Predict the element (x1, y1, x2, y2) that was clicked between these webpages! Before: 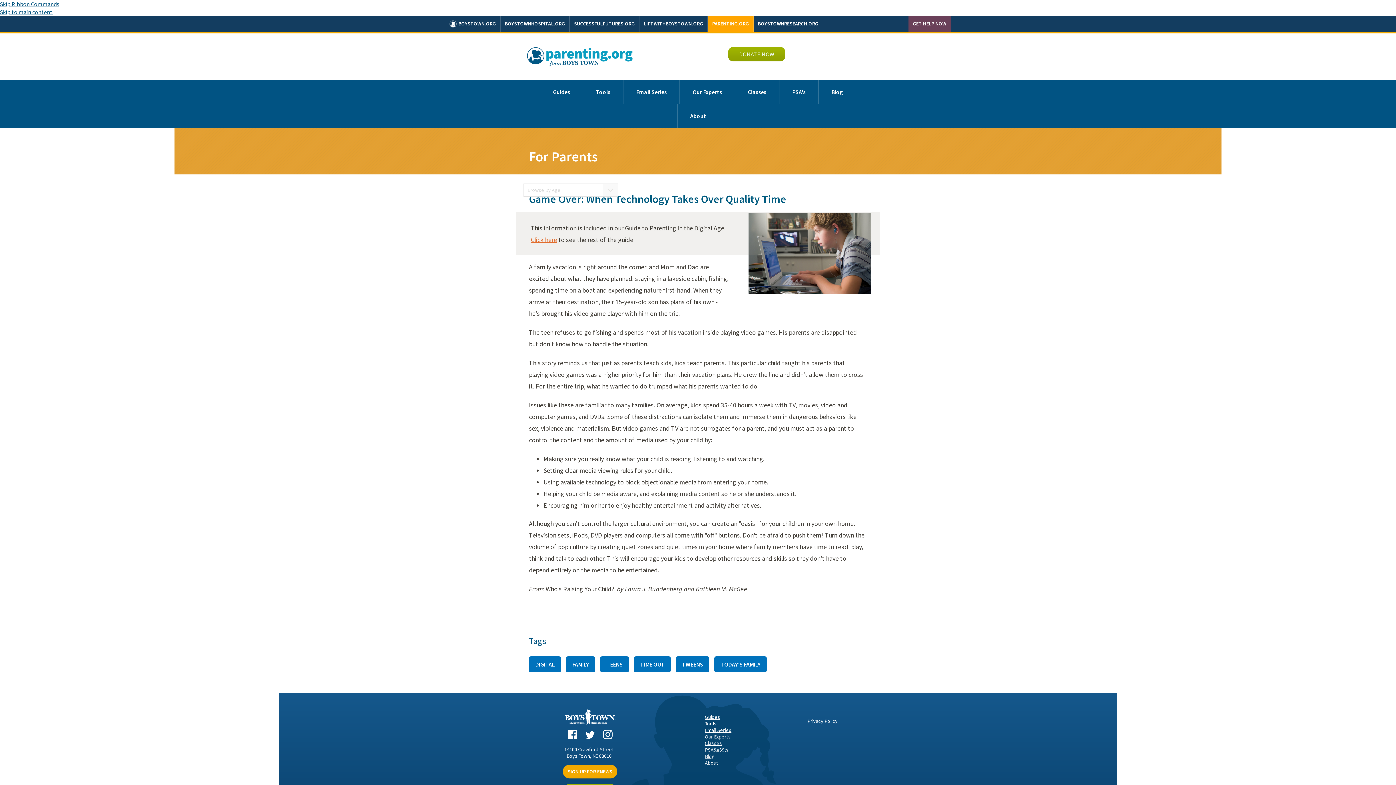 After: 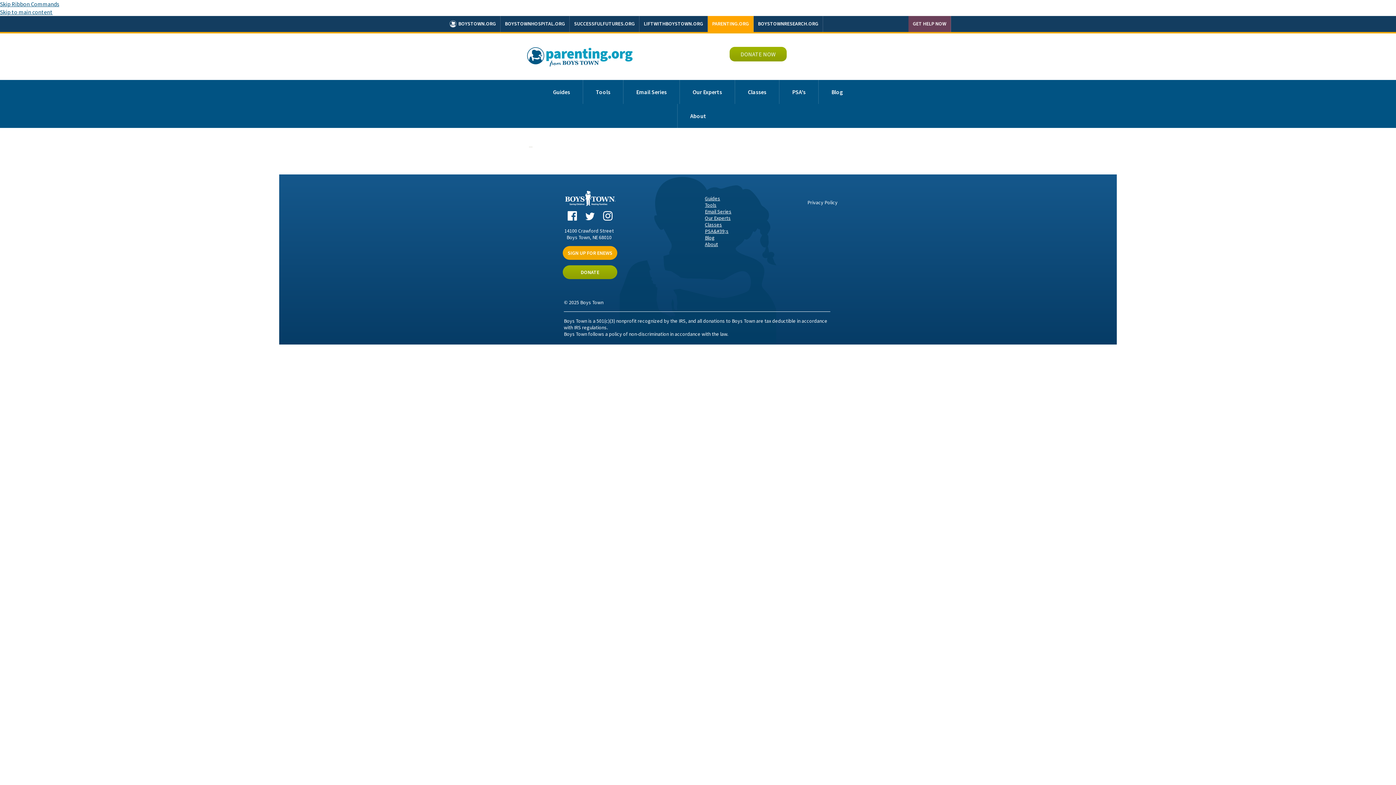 Action: label: DIGITAL bbox: (529, 656, 561, 672)